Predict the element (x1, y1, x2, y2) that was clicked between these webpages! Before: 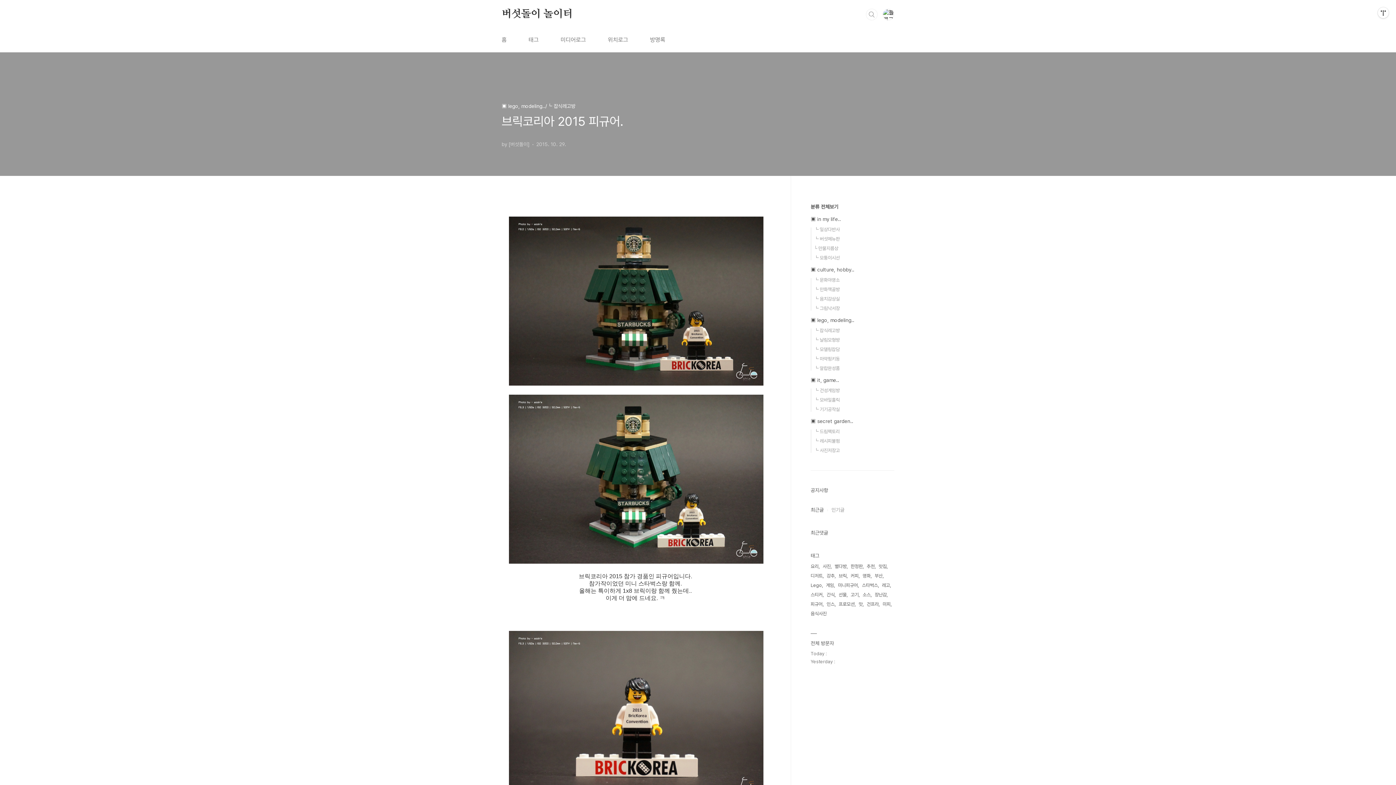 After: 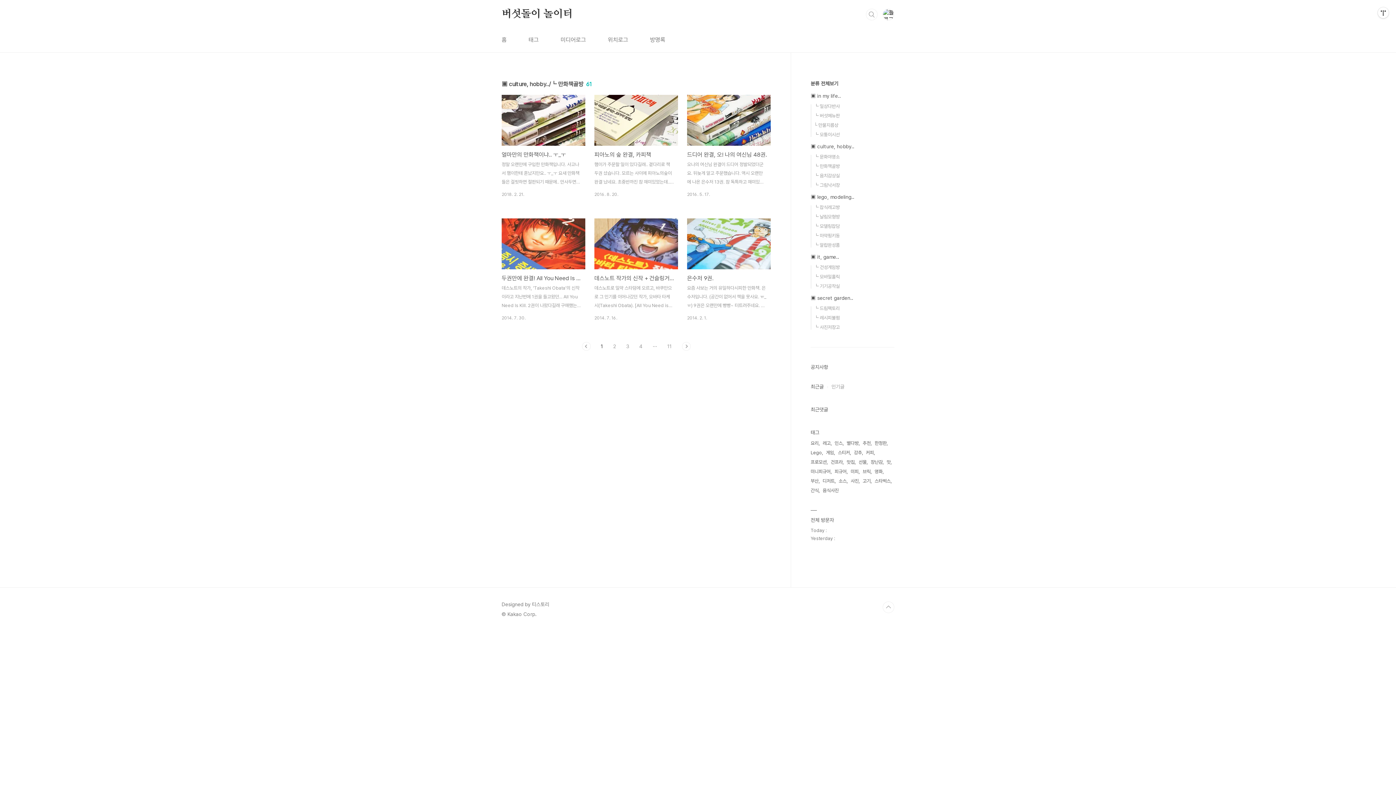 Action: label: ┗ 만화책골방 bbox: (814, 286, 840, 292)